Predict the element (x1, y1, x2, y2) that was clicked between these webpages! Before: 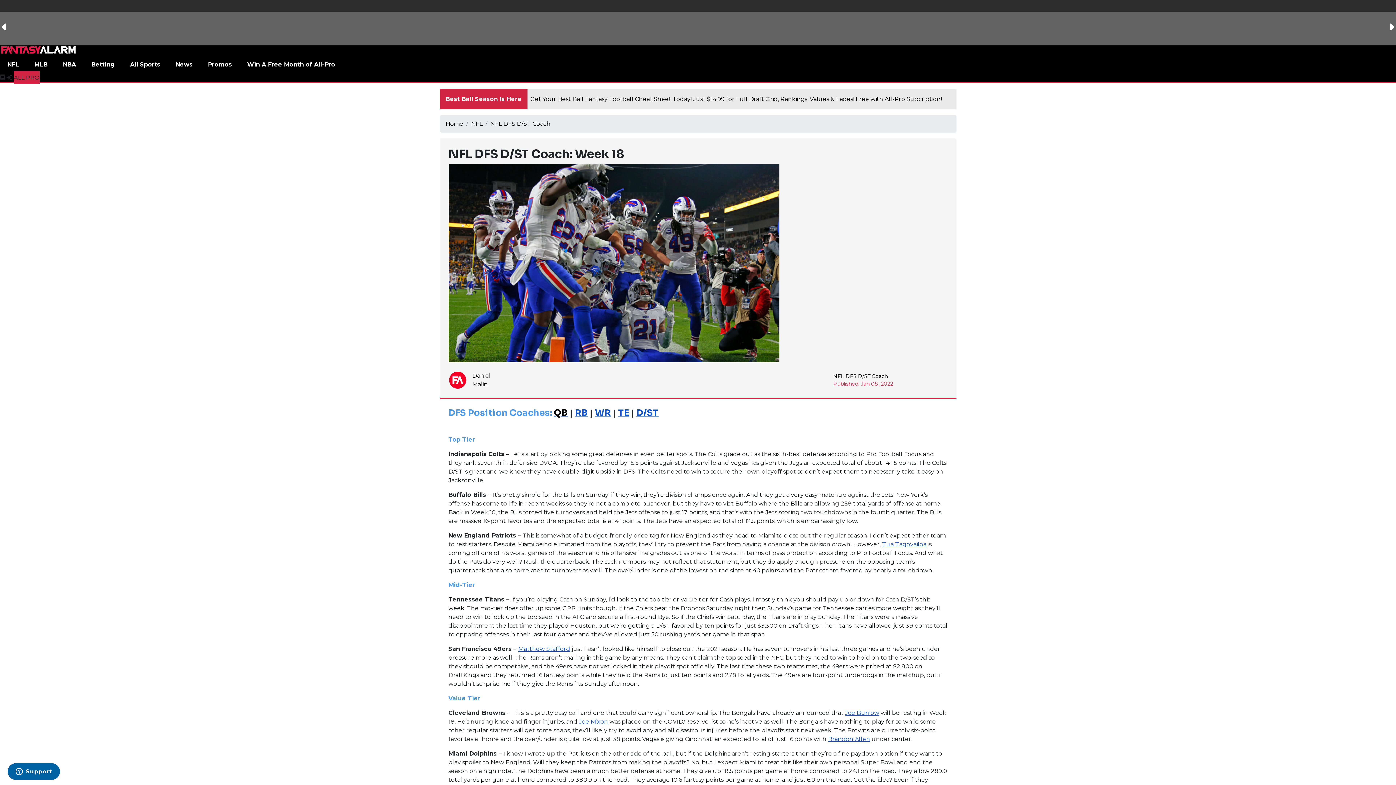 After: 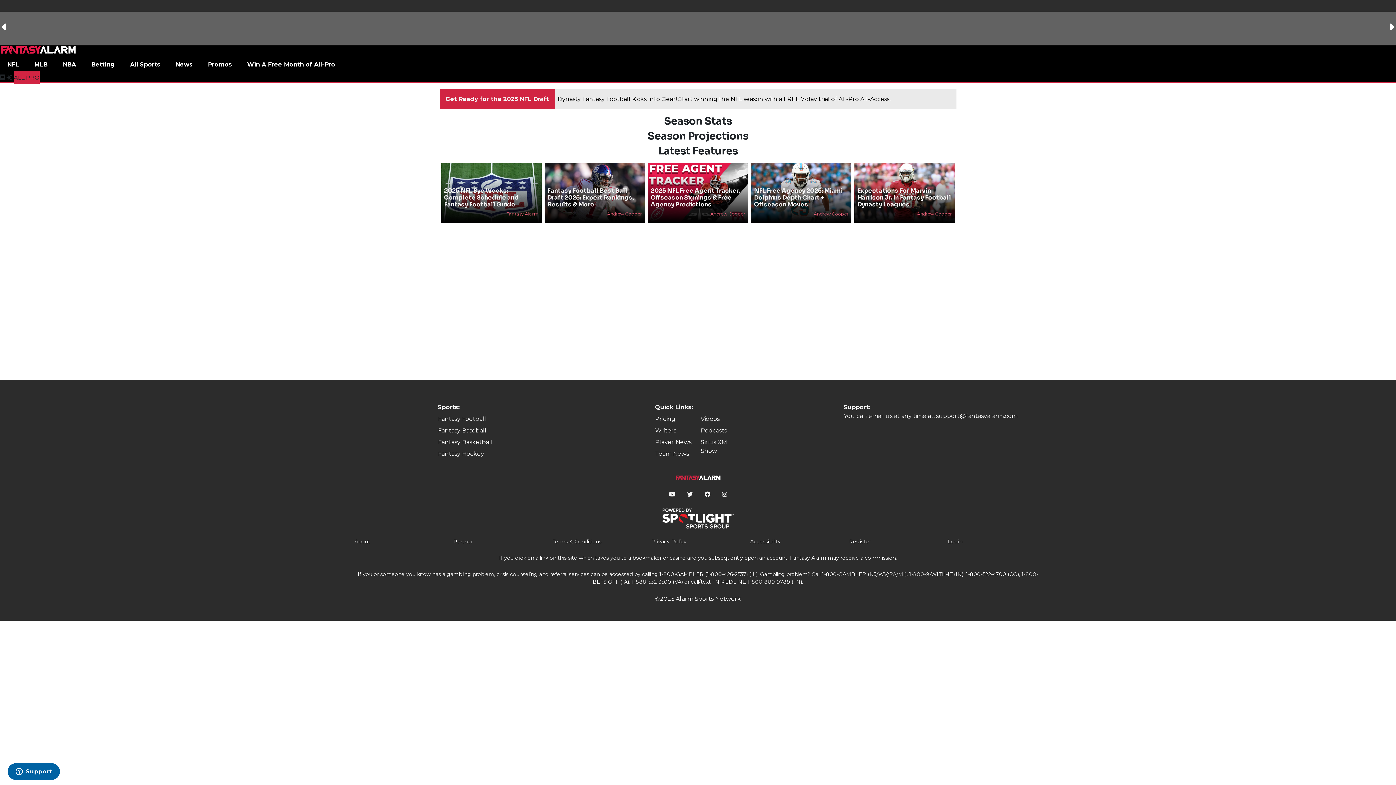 Action: bbox: (882, 541, 926, 548) label: Tua Tagovailoa